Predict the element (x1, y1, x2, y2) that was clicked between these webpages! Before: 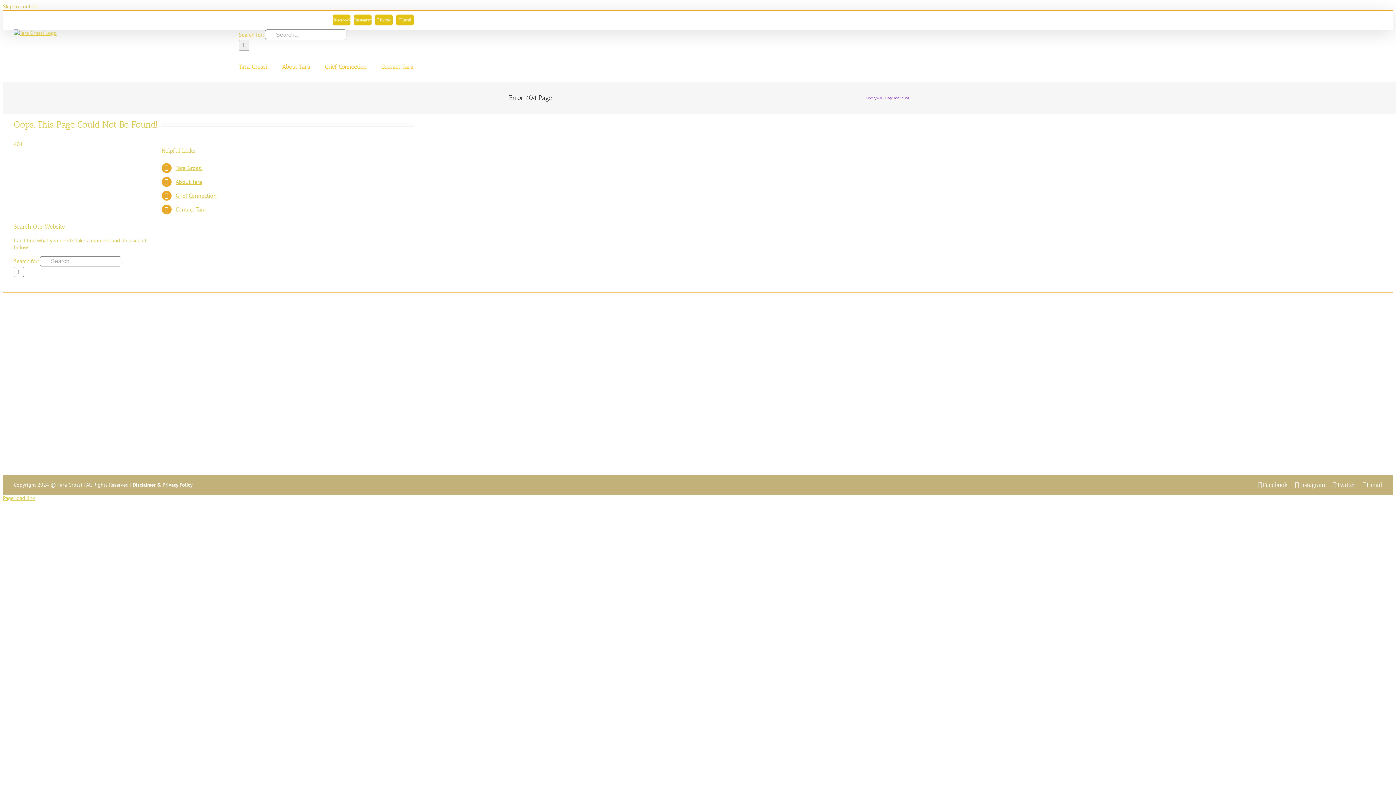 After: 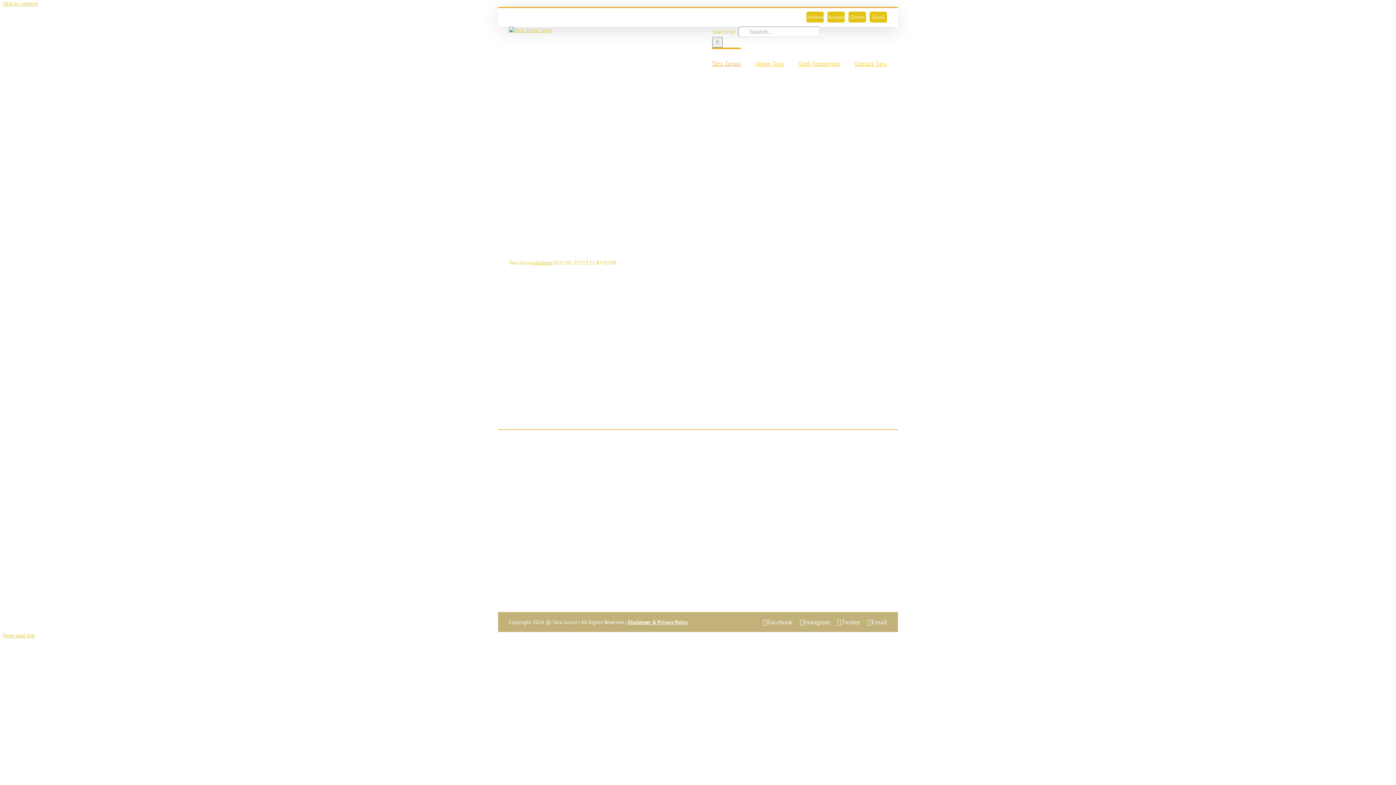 Action: label: Tara Grossi bbox: (175, 164, 202, 171)